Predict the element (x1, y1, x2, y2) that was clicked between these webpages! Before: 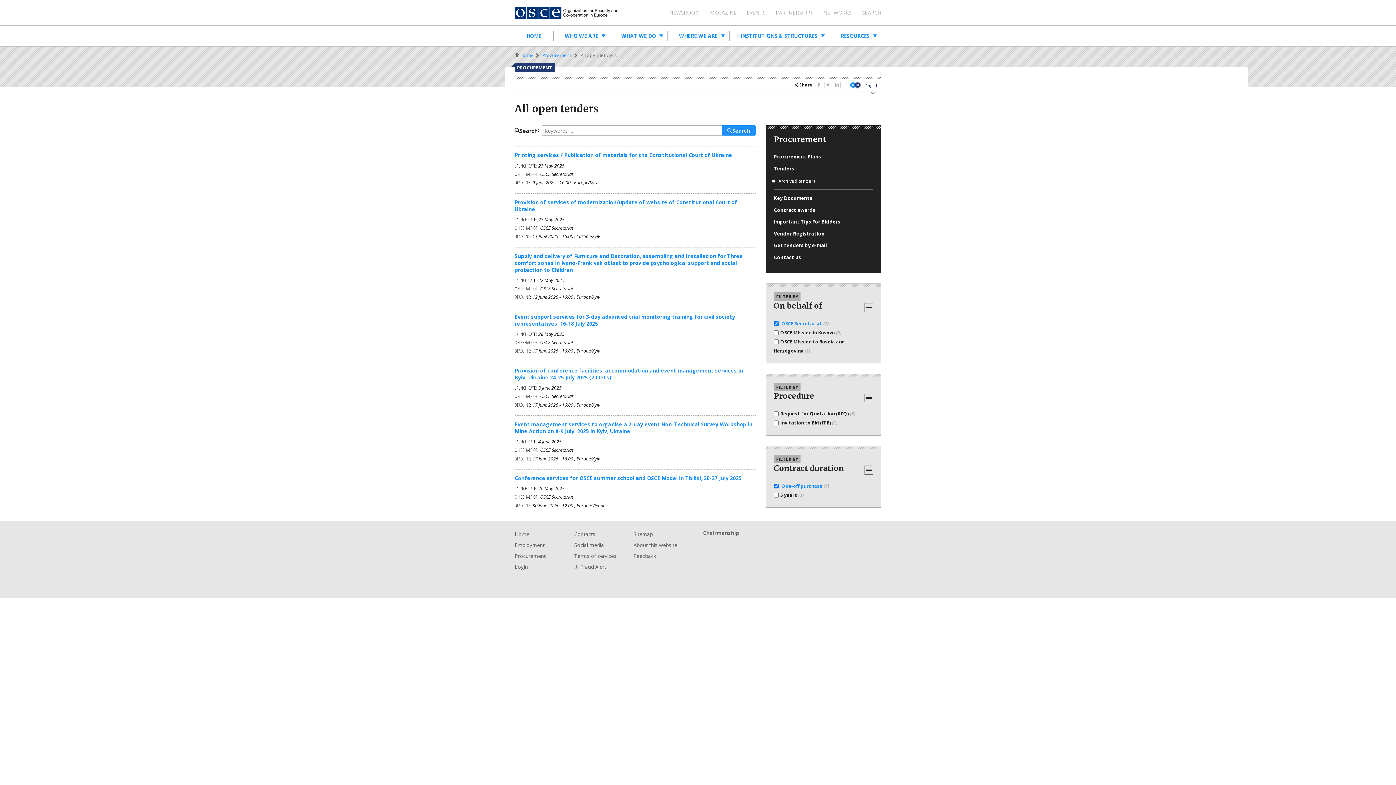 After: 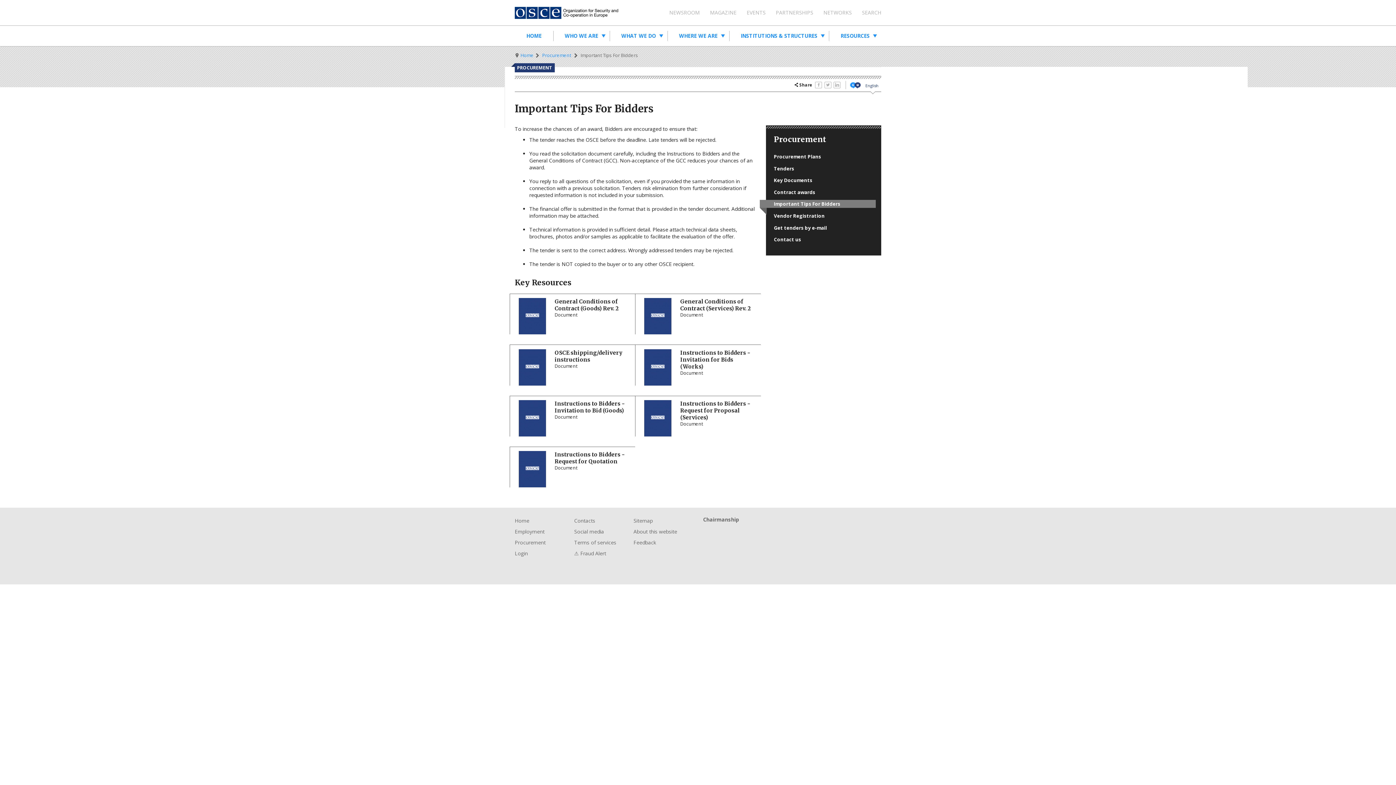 Action: bbox: (760, 217, 875, 225) label: Important Tips For Bidders